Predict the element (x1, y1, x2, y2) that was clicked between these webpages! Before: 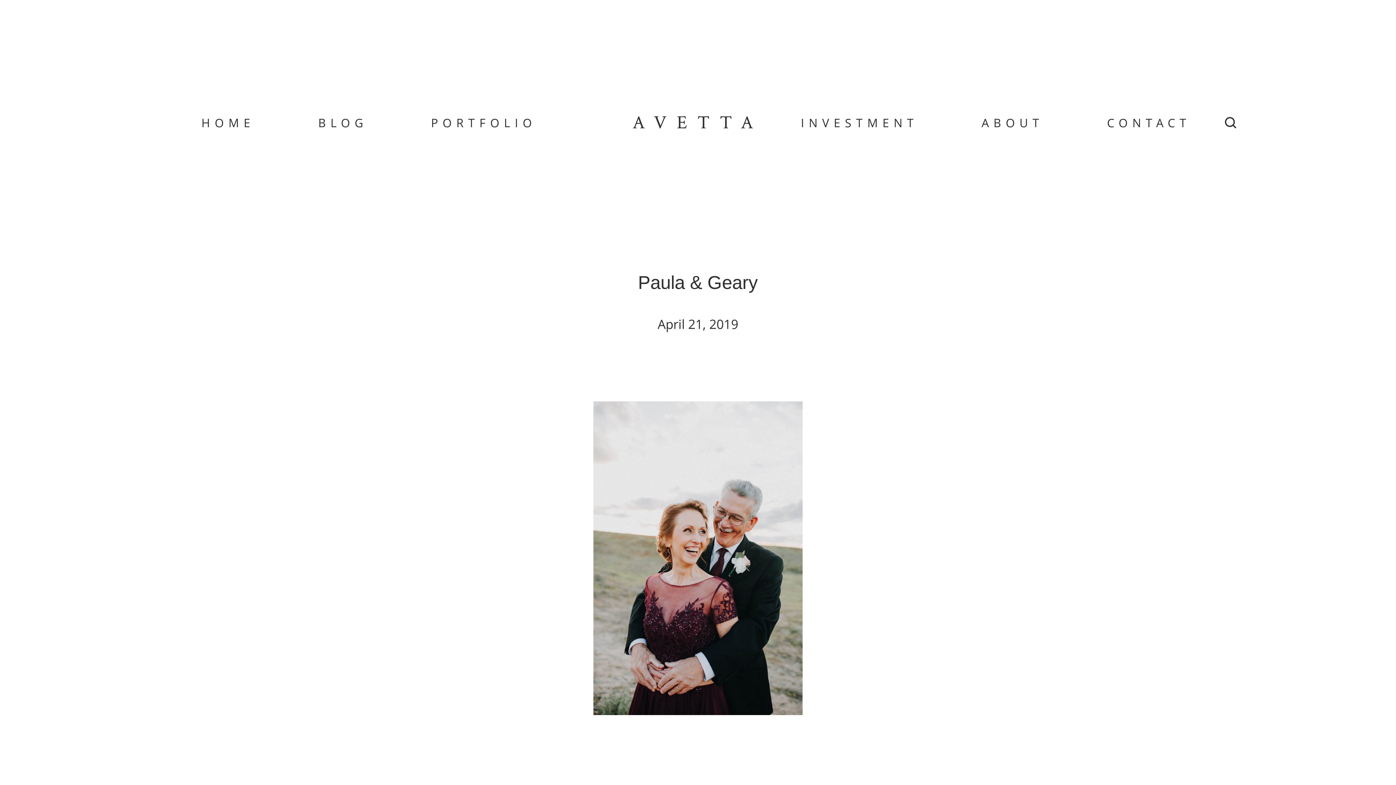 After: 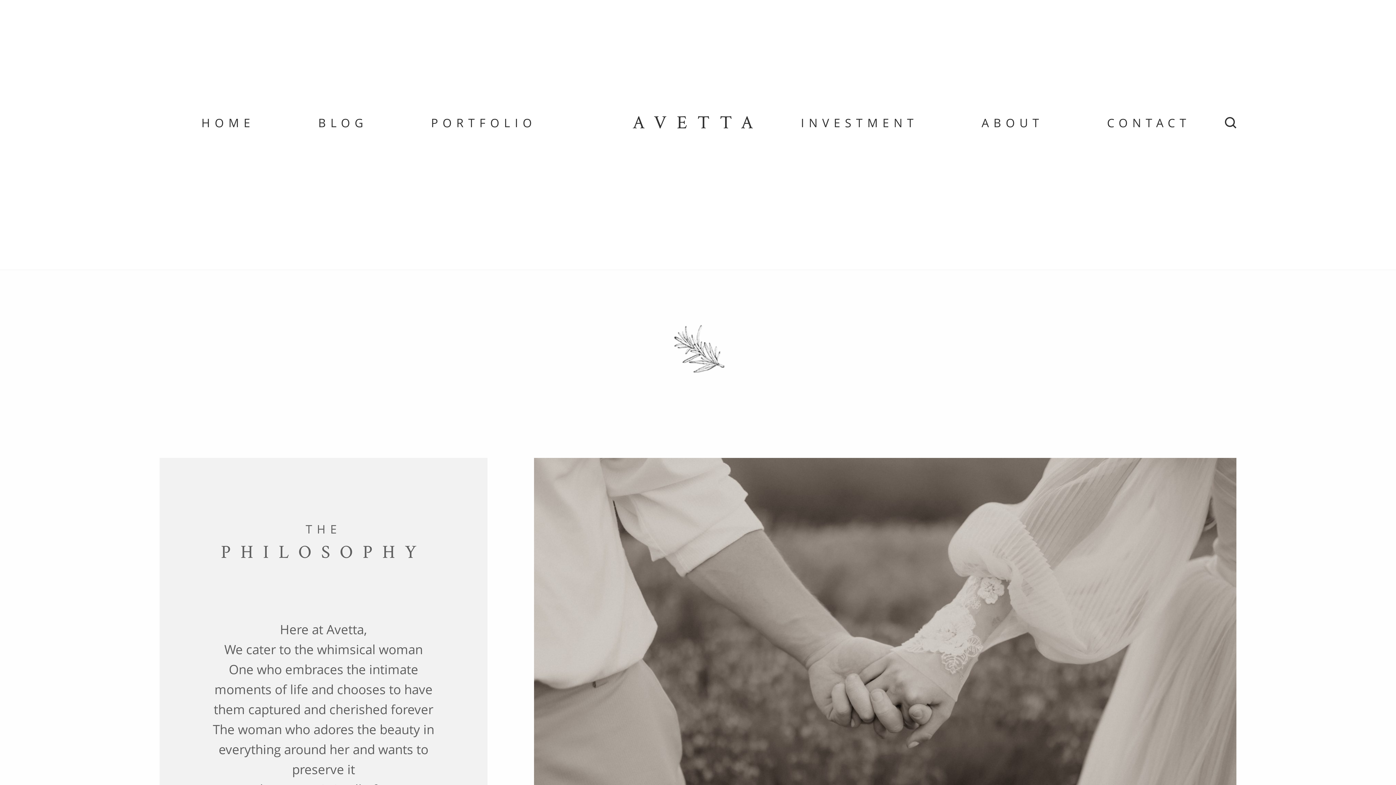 Action: bbox: (201, 110, 254, 134) label: HOME